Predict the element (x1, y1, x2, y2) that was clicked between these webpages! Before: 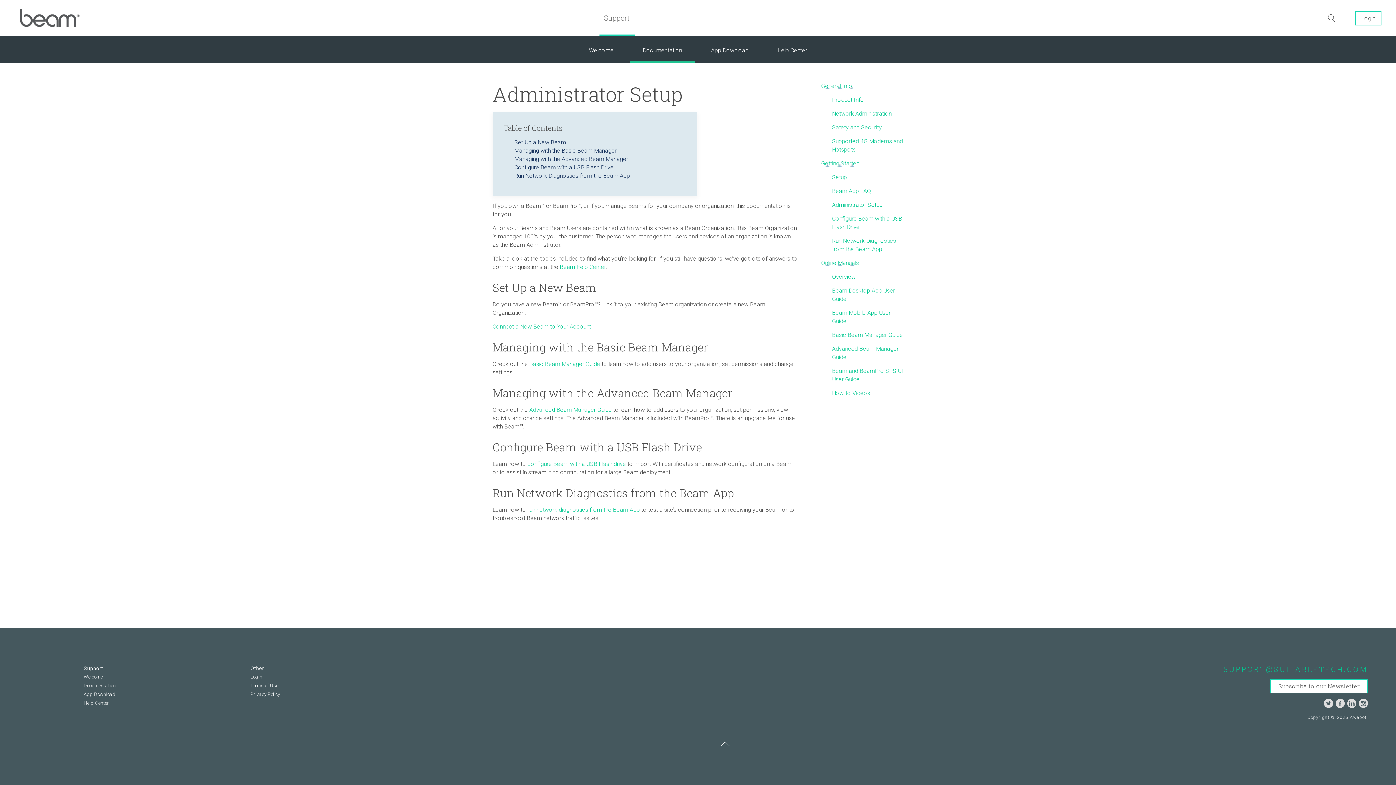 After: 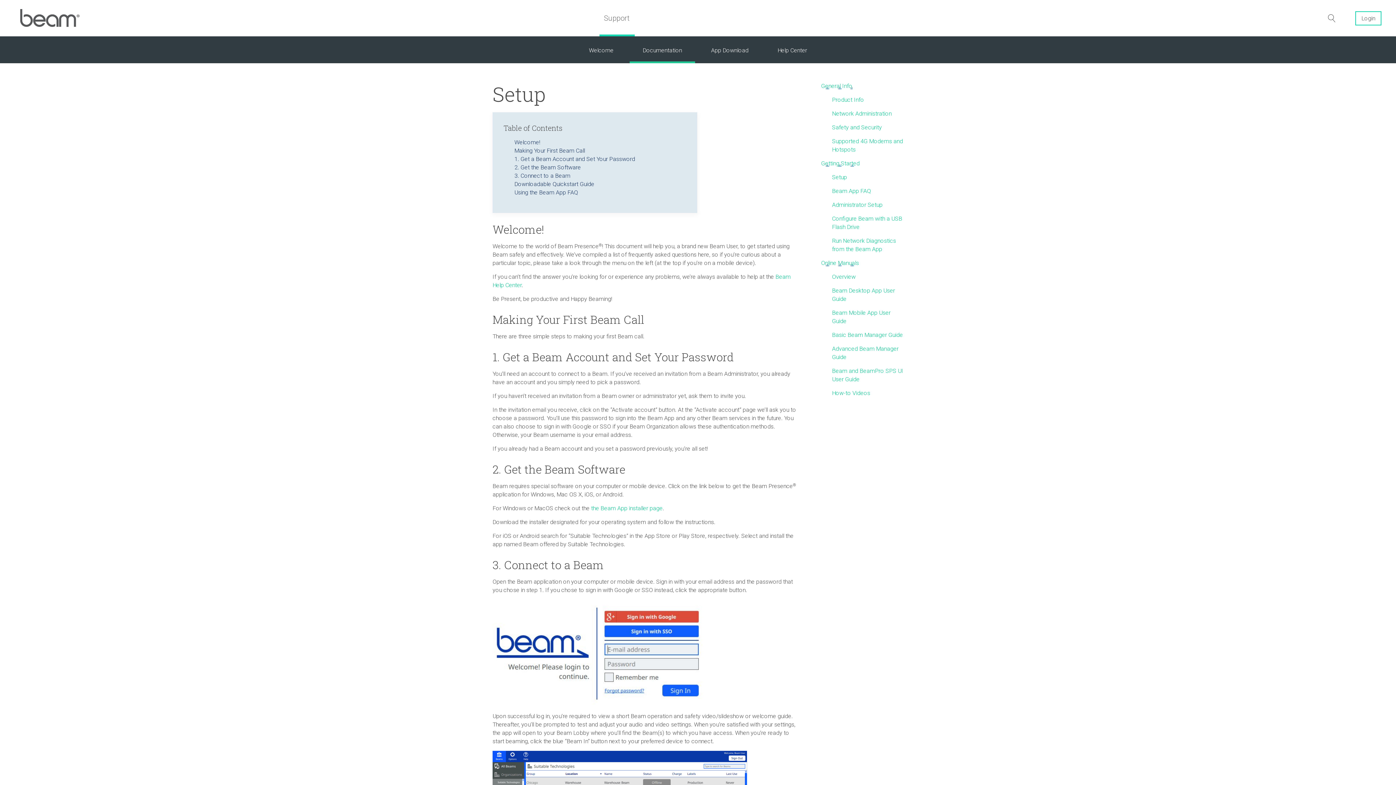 Action: bbox: (832, 173, 847, 180) label: Setup